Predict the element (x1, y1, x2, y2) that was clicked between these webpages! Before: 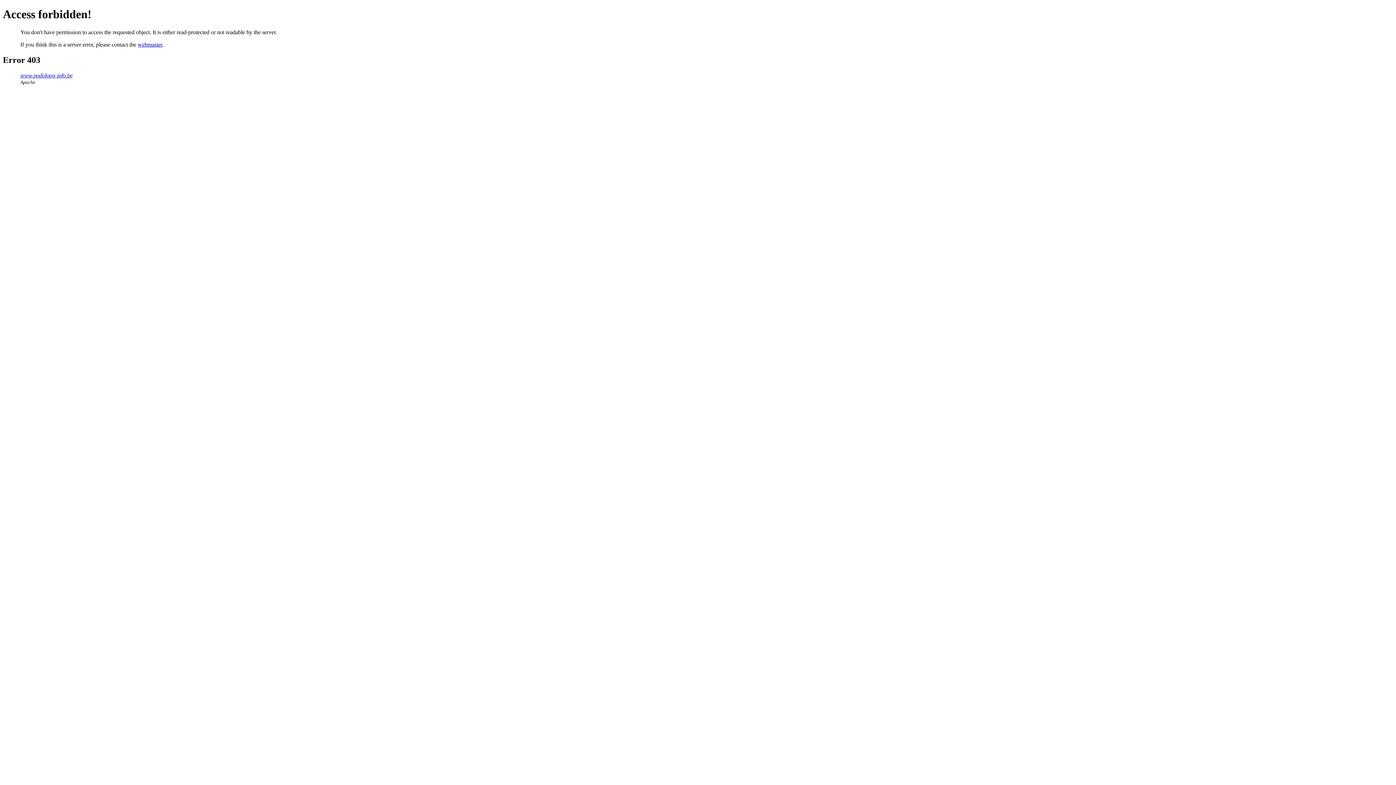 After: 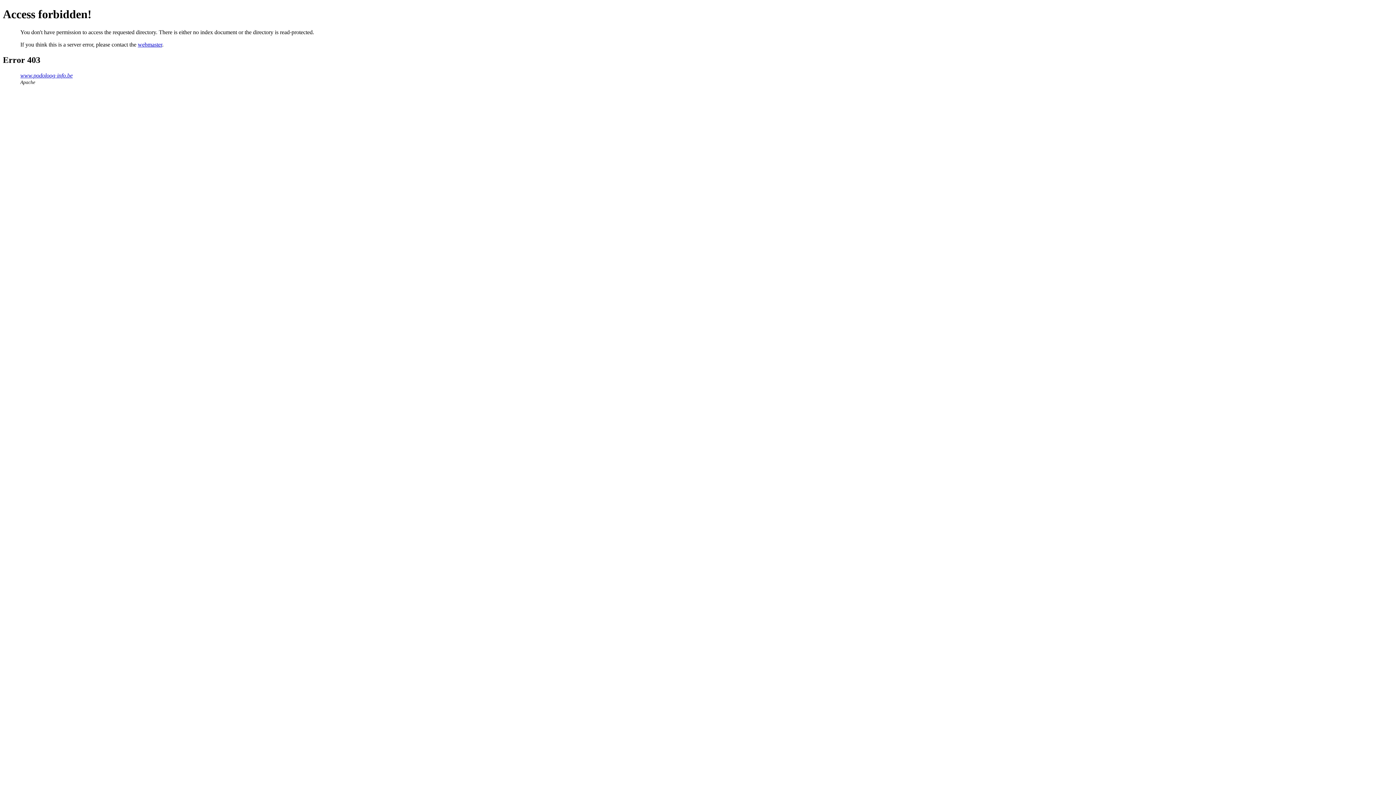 Action: bbox: (20, 72, 72, 78) label: www.podoloog-info.be